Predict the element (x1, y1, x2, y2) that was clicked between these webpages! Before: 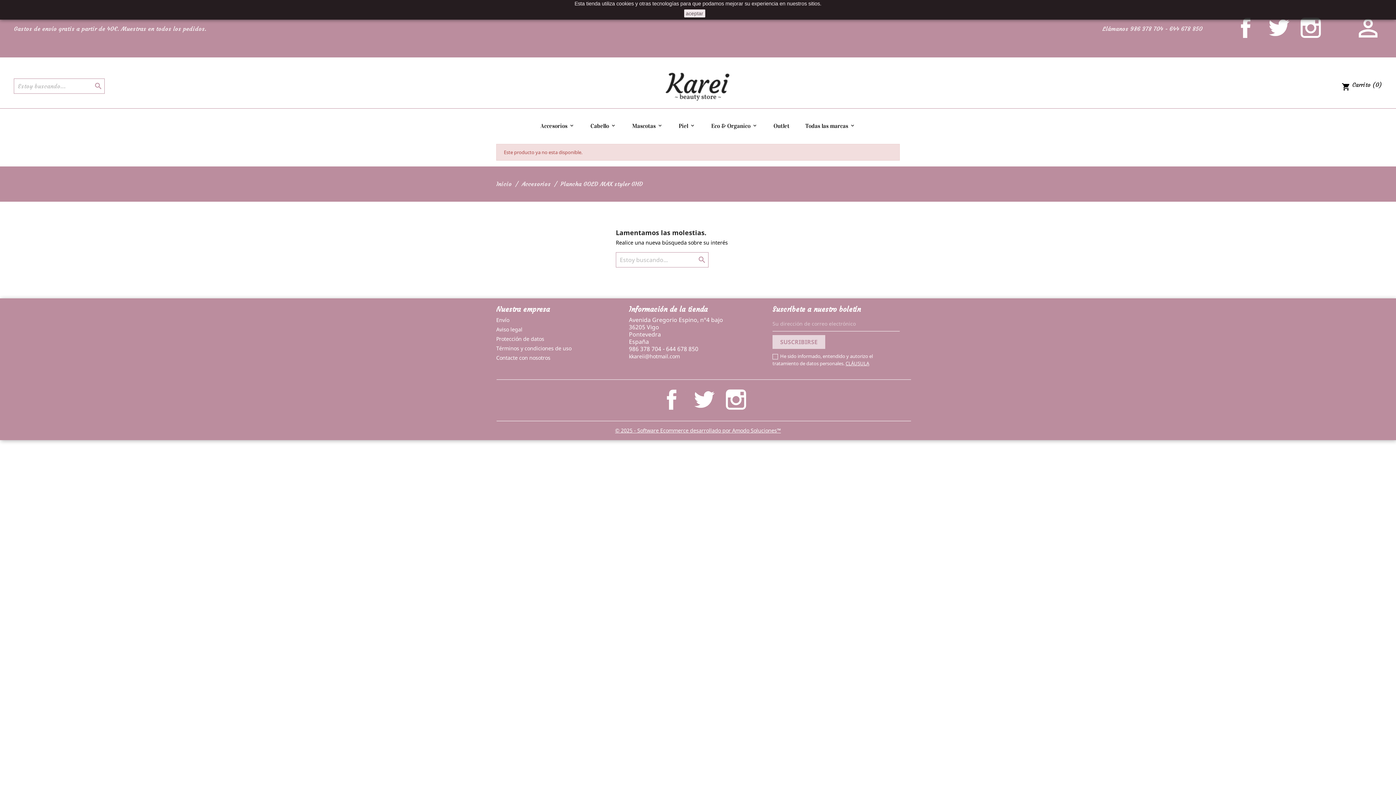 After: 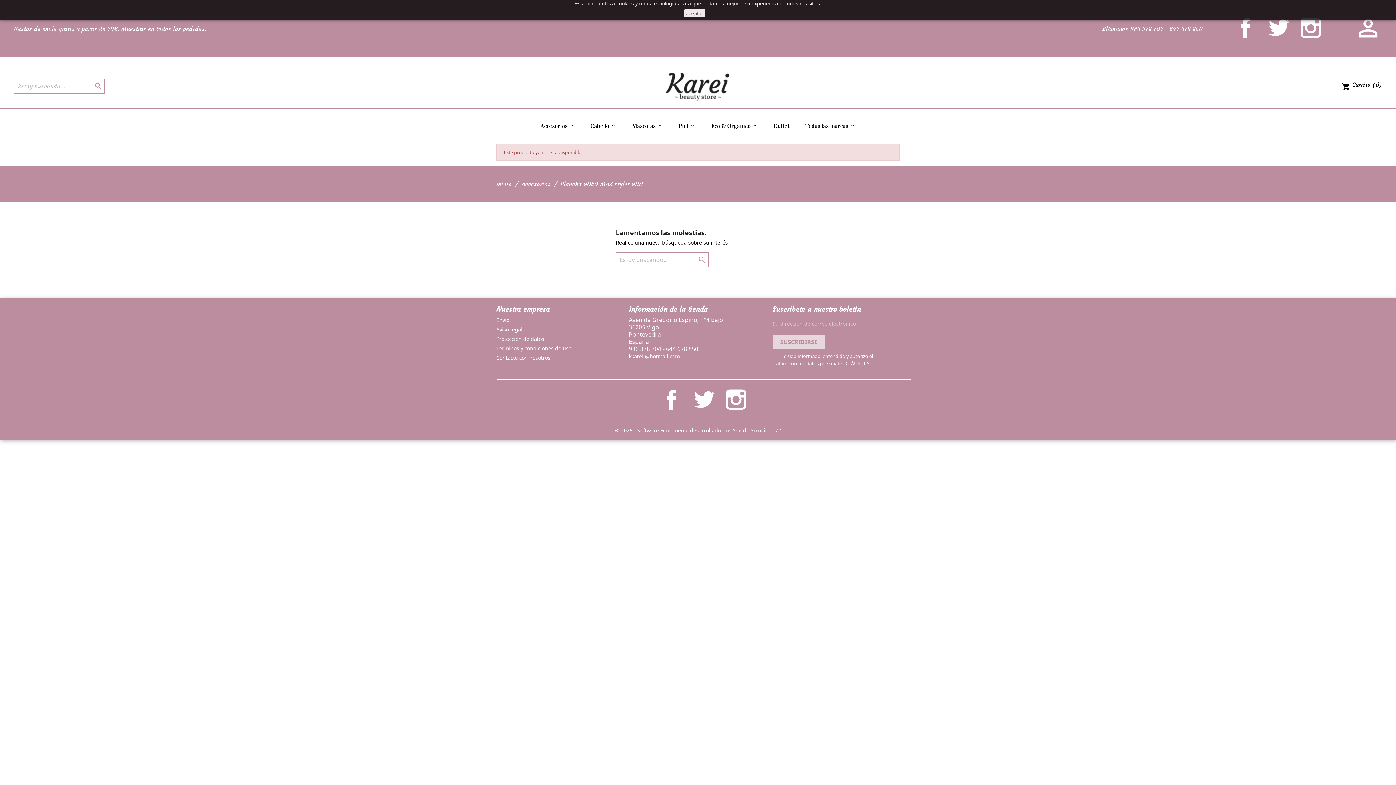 Action: label: Plancha GOLD MAX styler GHD bbox: (560, 180, 643, 187)